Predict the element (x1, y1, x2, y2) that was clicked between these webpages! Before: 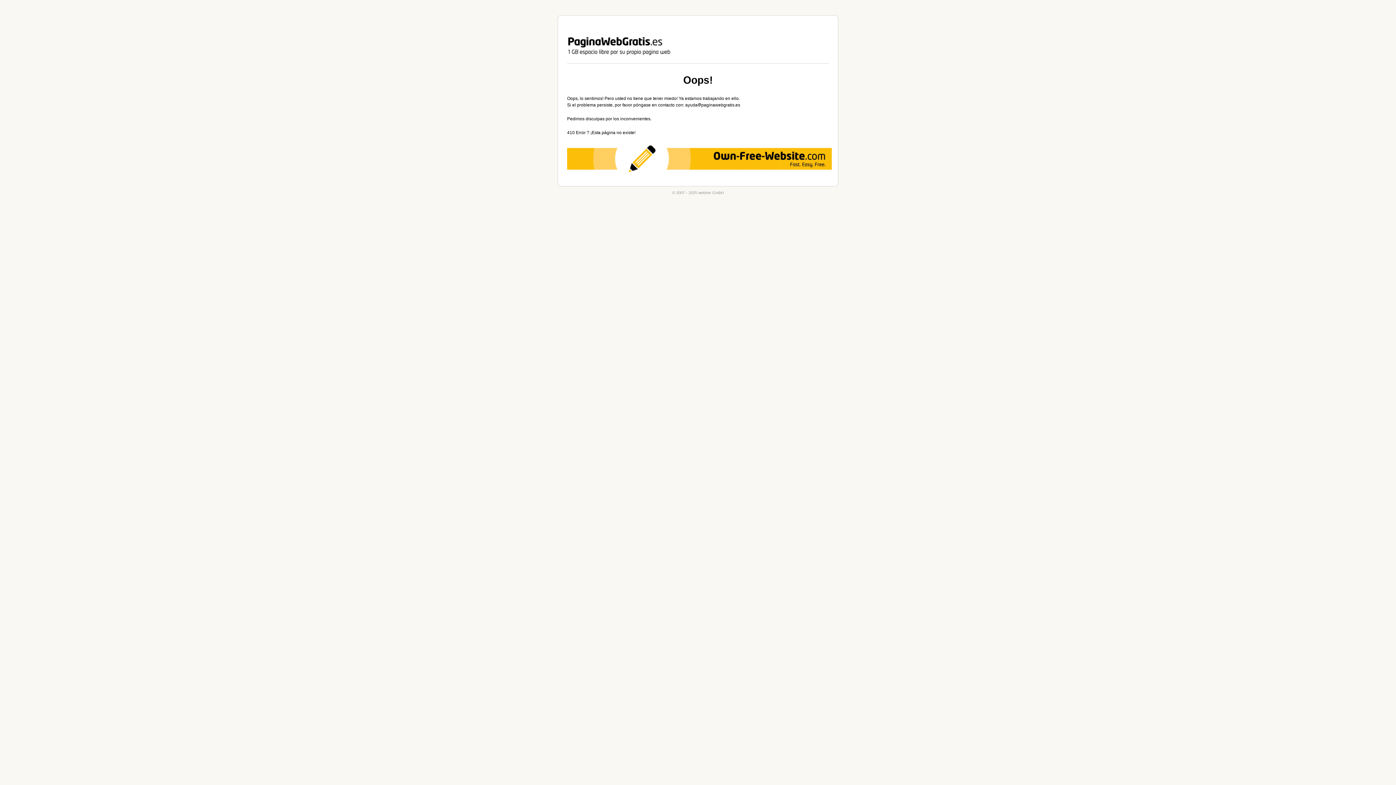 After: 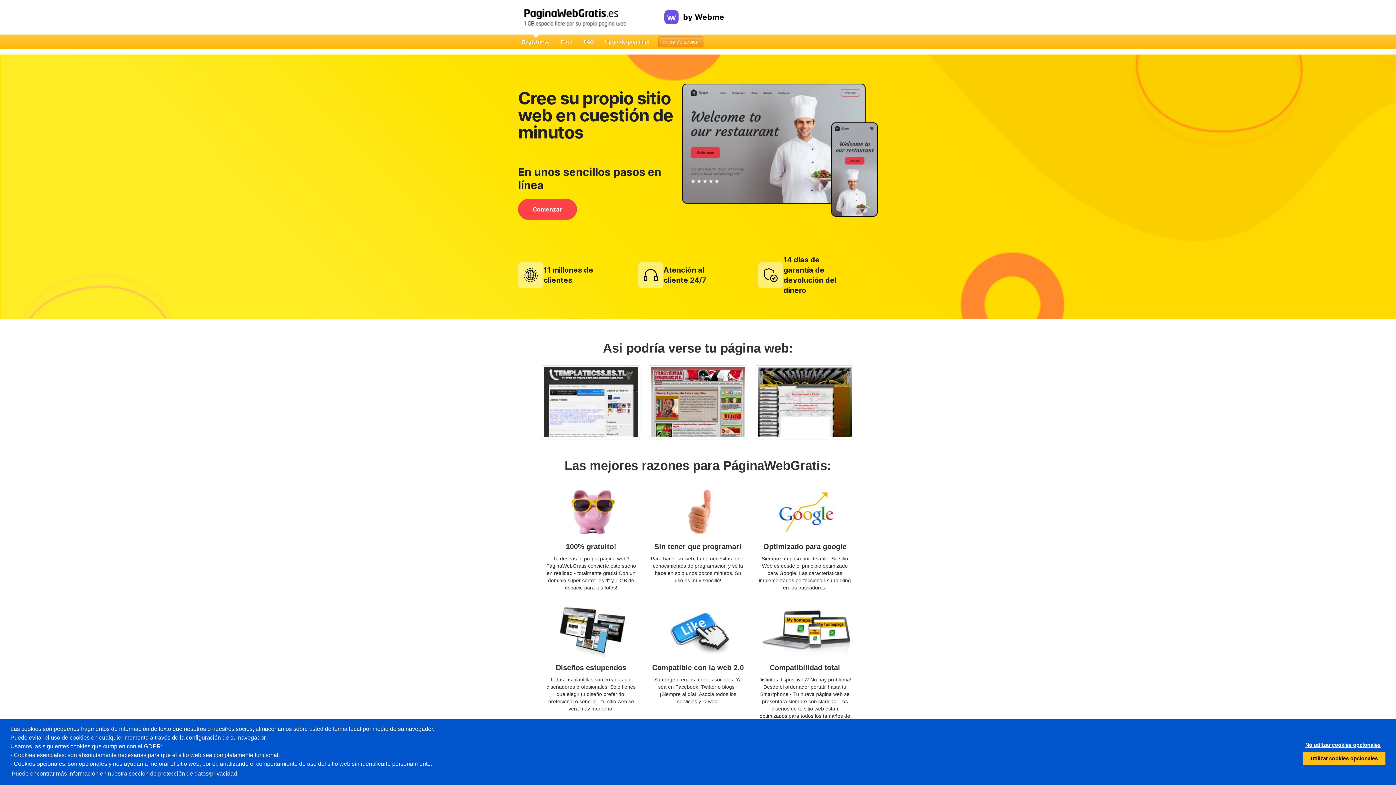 Action: bbox: (558, 15, 838, 63) label: webme GmbH